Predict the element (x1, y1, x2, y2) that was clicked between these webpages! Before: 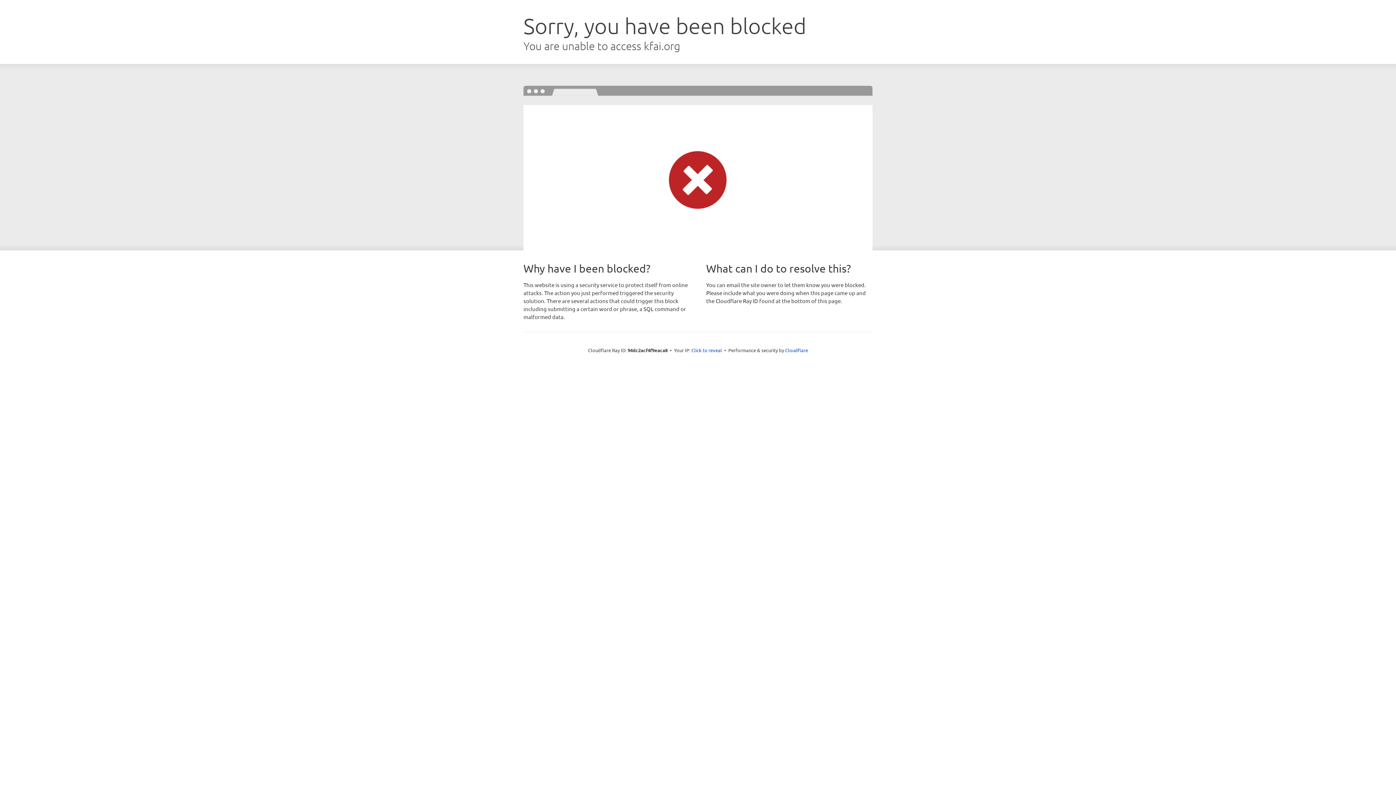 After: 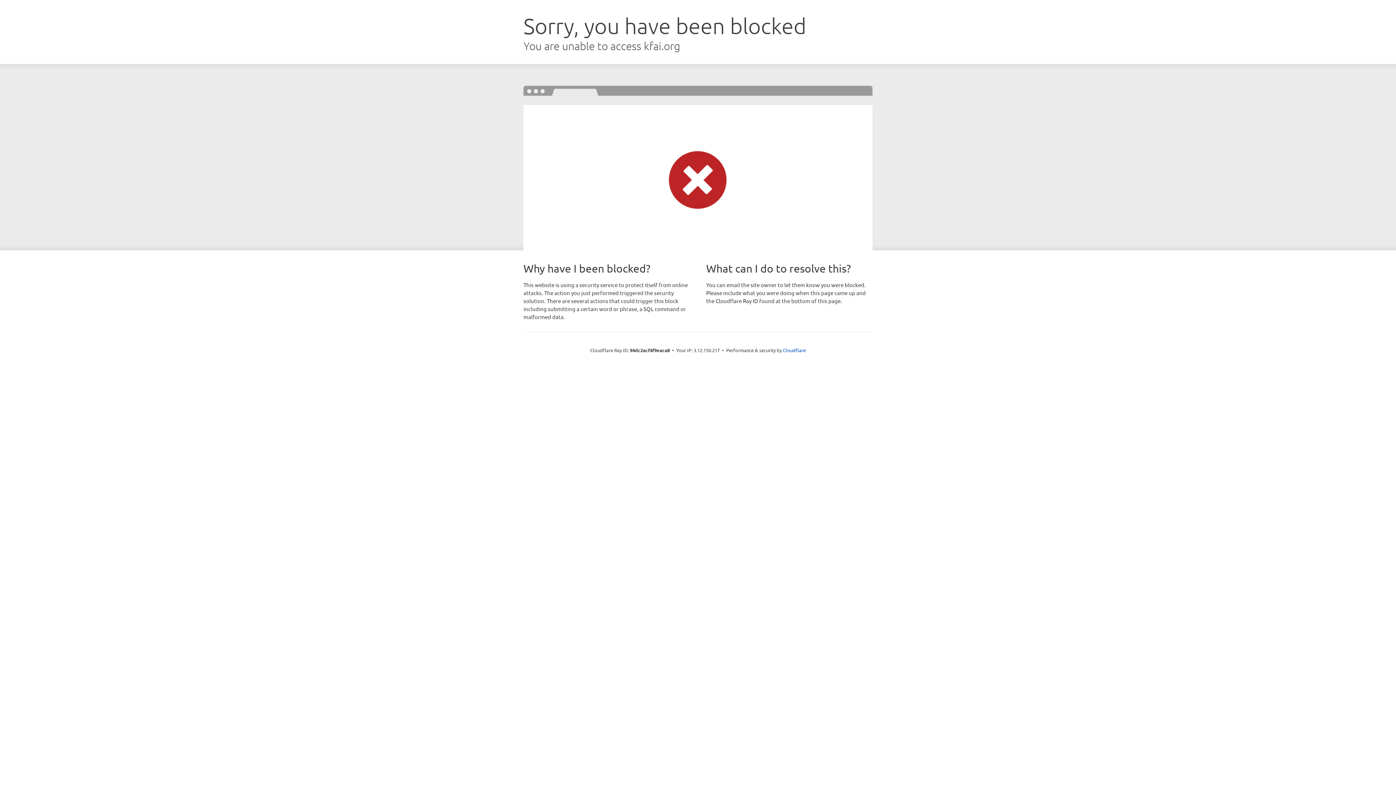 Action: label: Click to reveal bbox: (691, 346, 722, 353)